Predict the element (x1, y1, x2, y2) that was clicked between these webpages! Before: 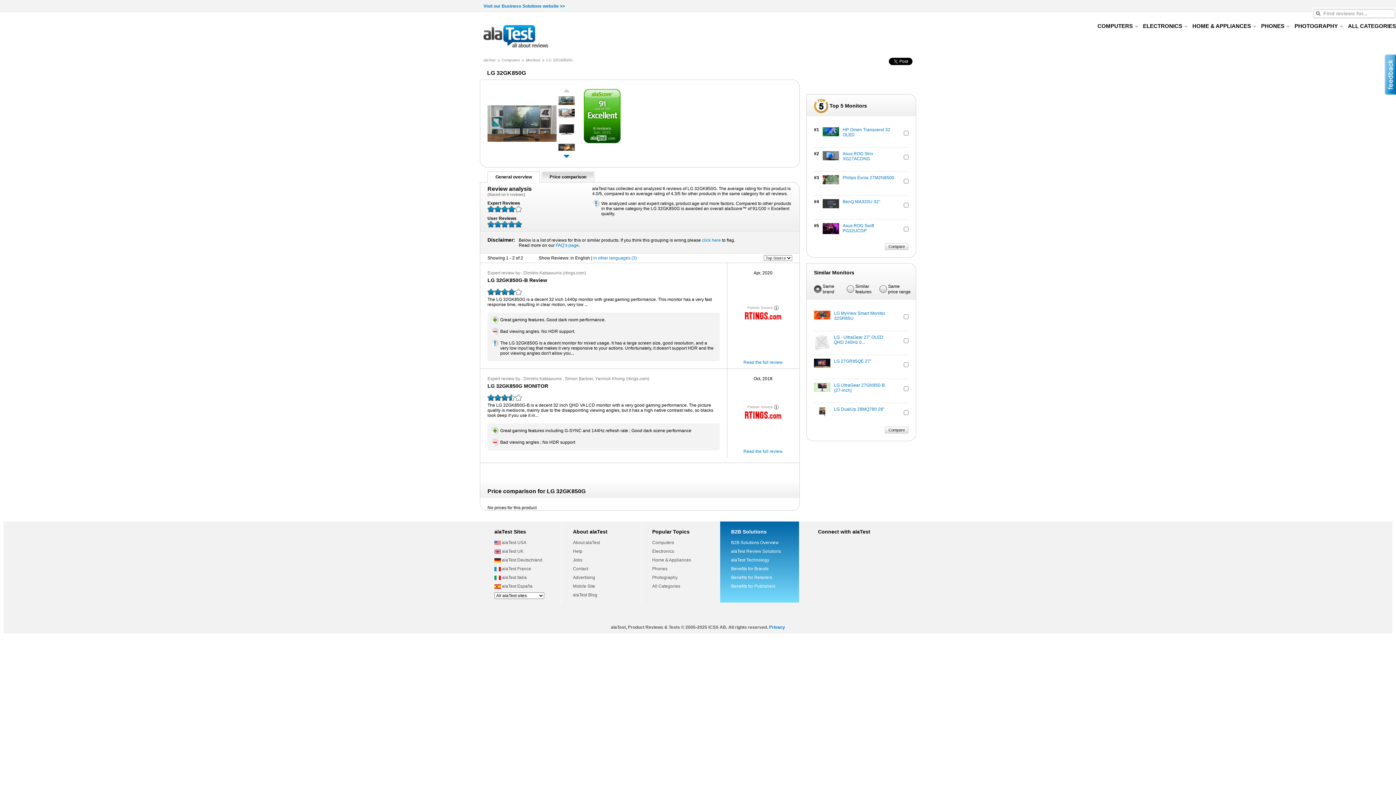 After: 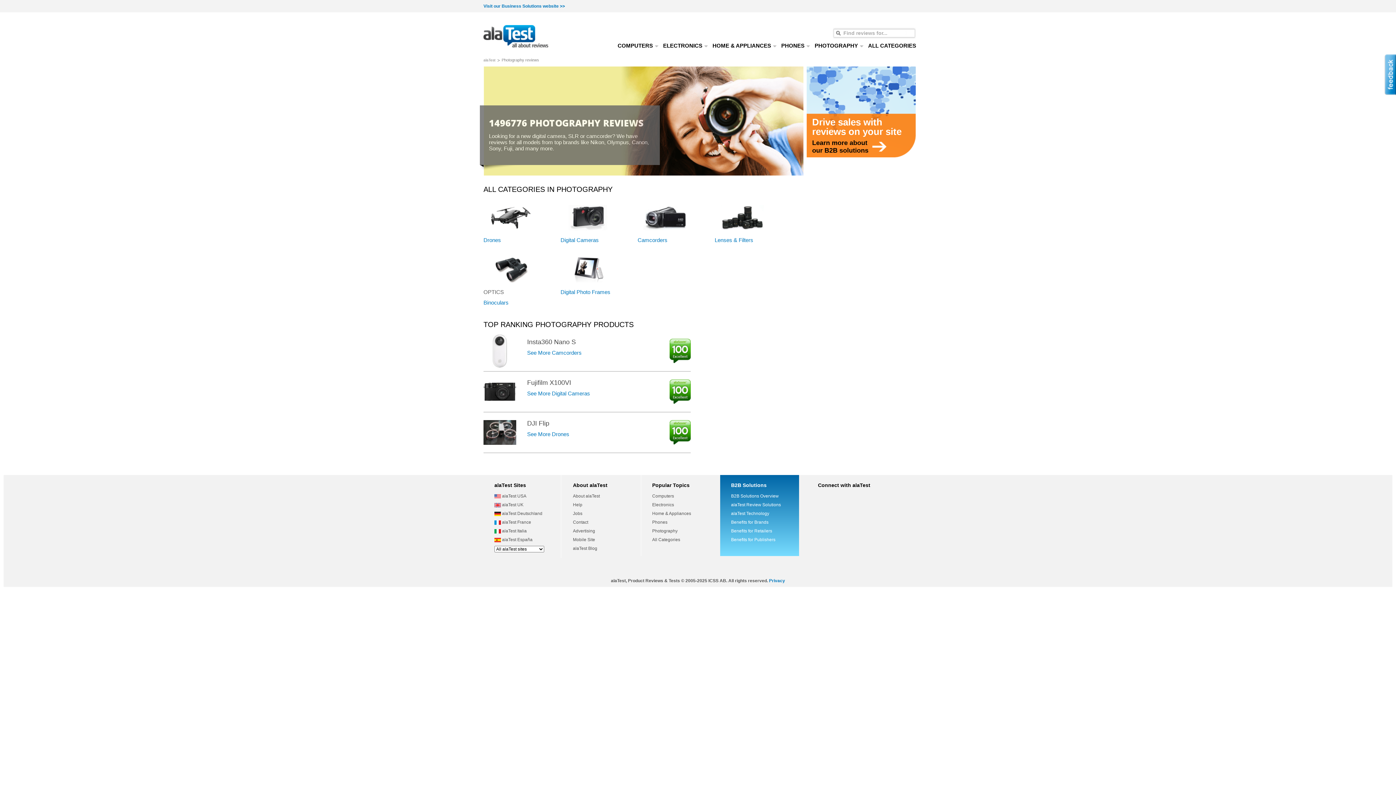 Action: bbox: (652, 575, 677, 580) label: Photography